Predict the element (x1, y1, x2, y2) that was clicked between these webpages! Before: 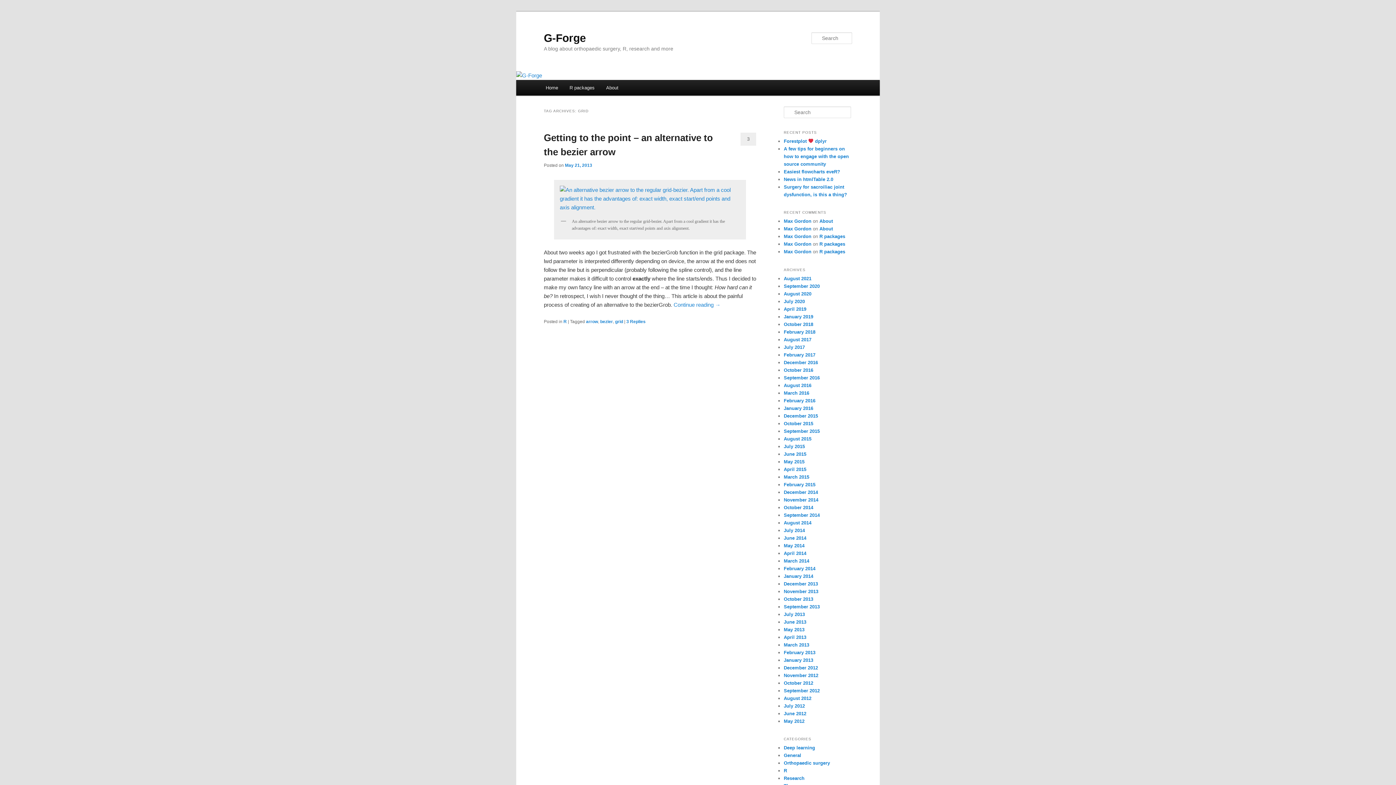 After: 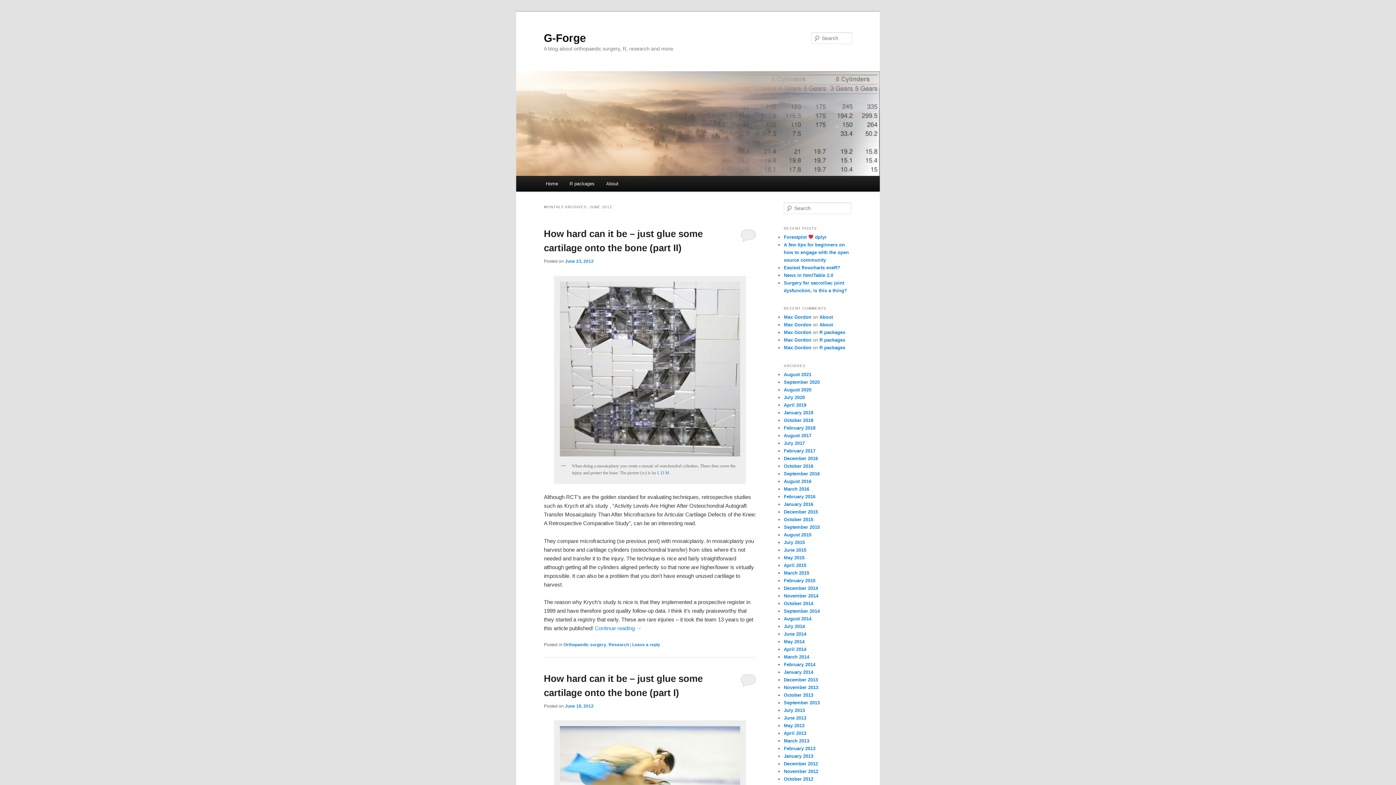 Action: label: June 2012 bbox: (784, 711, 806, 716)